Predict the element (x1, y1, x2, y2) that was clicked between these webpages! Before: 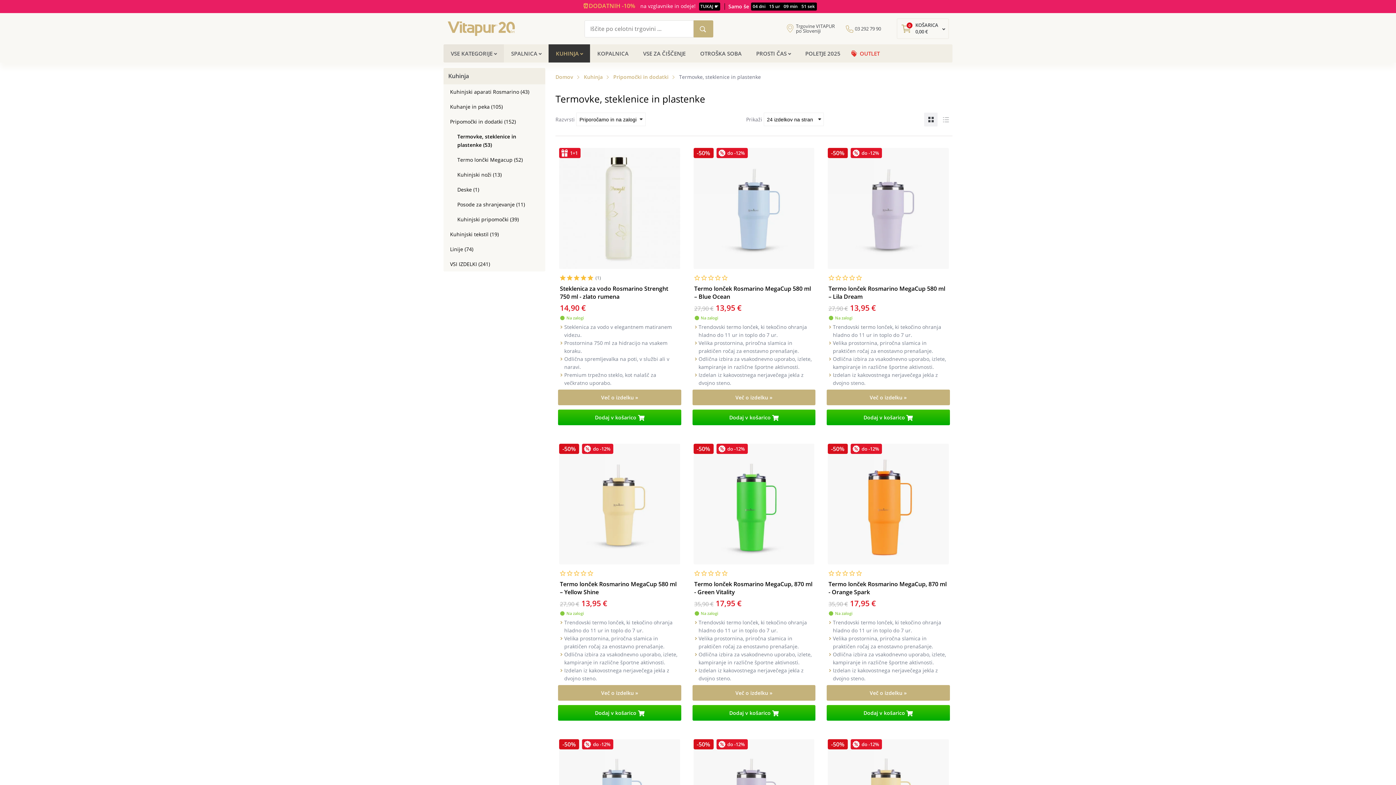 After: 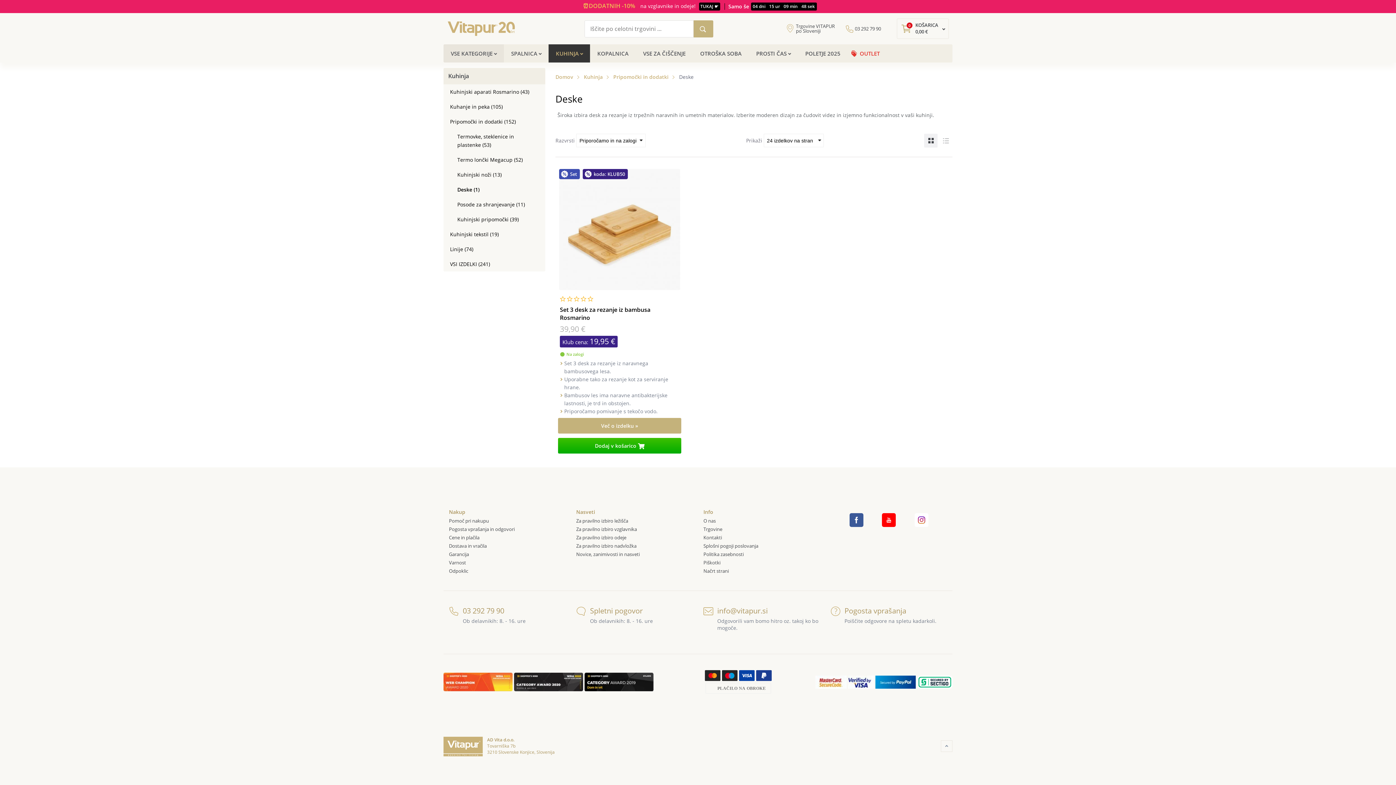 Action: bbox: (450, 182, 545, 197) label: Deske (1)